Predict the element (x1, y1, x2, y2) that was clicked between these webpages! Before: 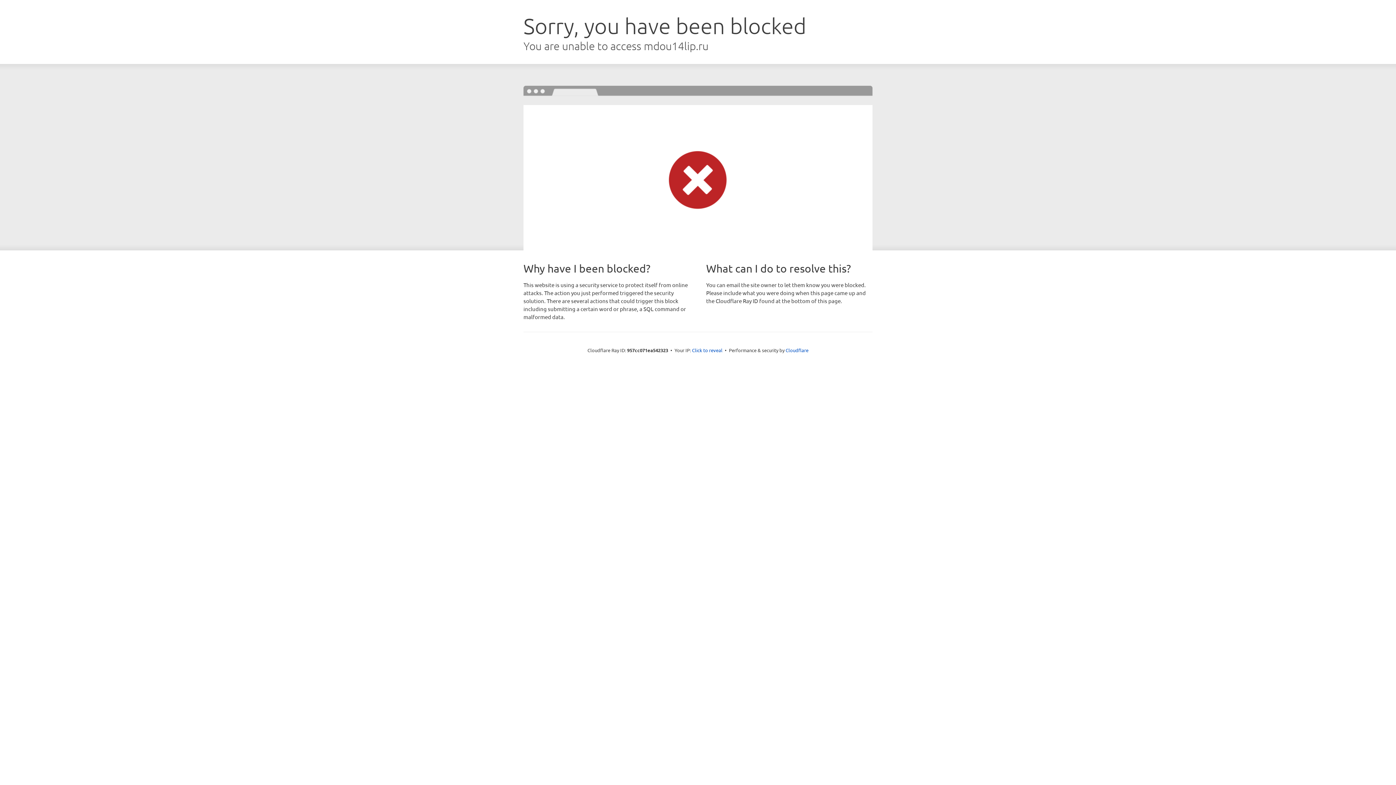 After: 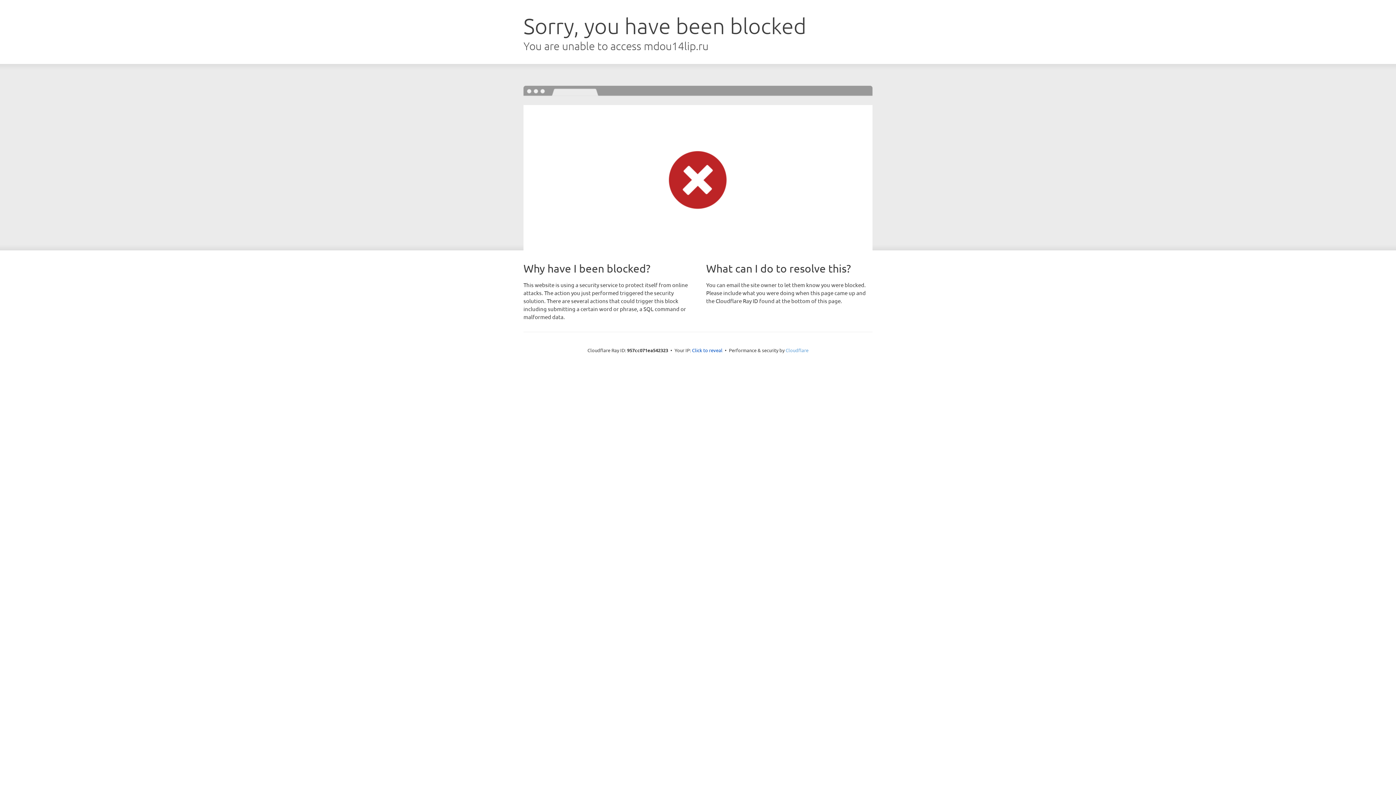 Action: bbox: (785, 347, 808, 353) label: Cloudflare